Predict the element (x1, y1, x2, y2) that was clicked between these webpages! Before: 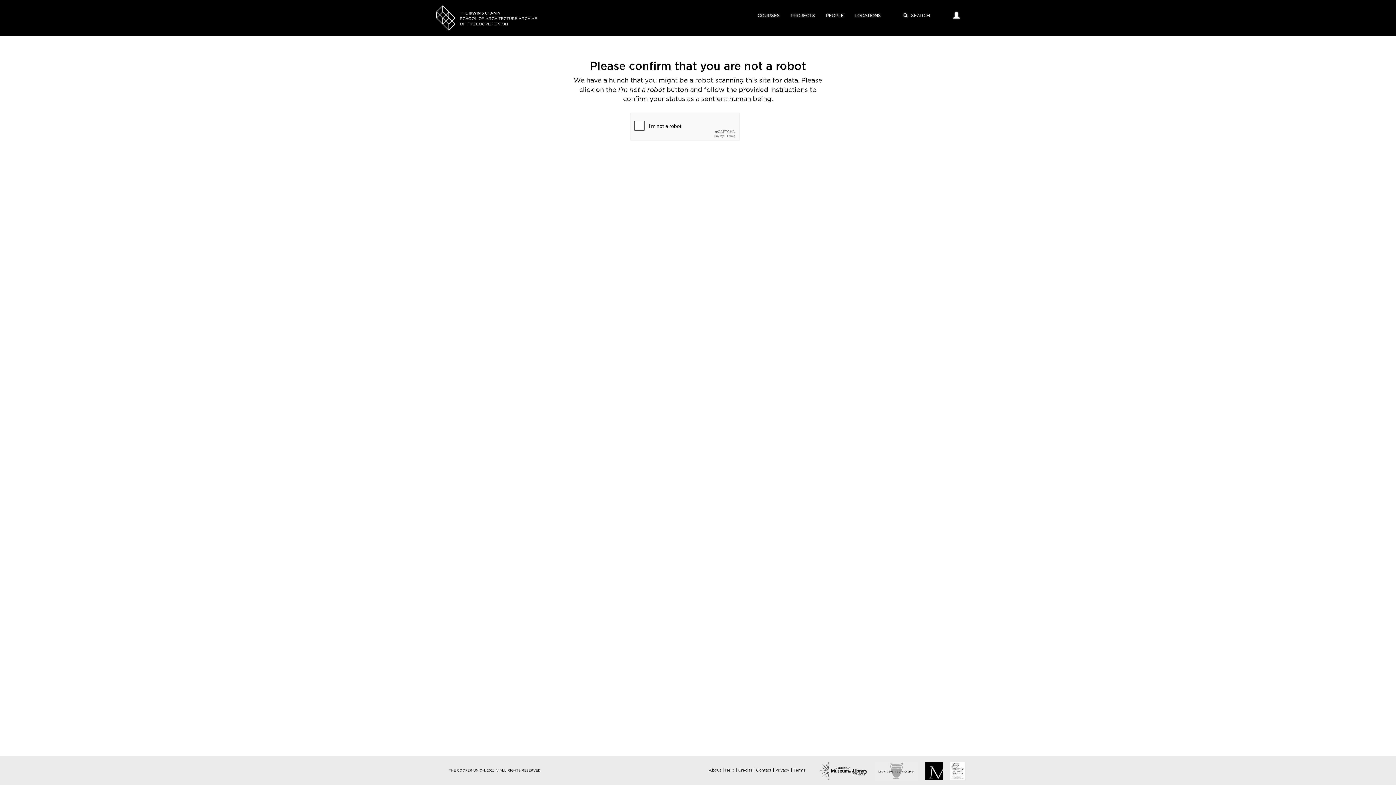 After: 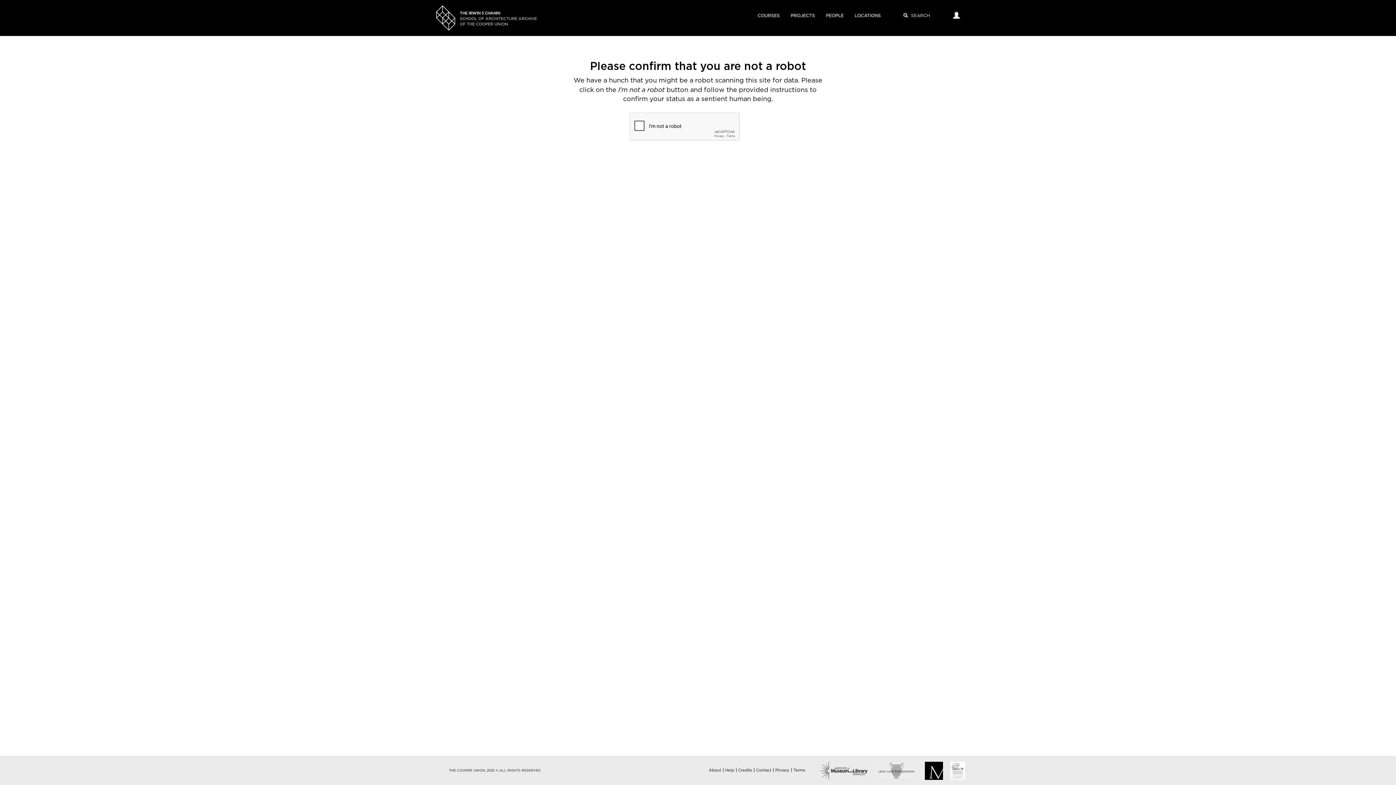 Action: bbox: (725, 768, 734, 772) label: Help